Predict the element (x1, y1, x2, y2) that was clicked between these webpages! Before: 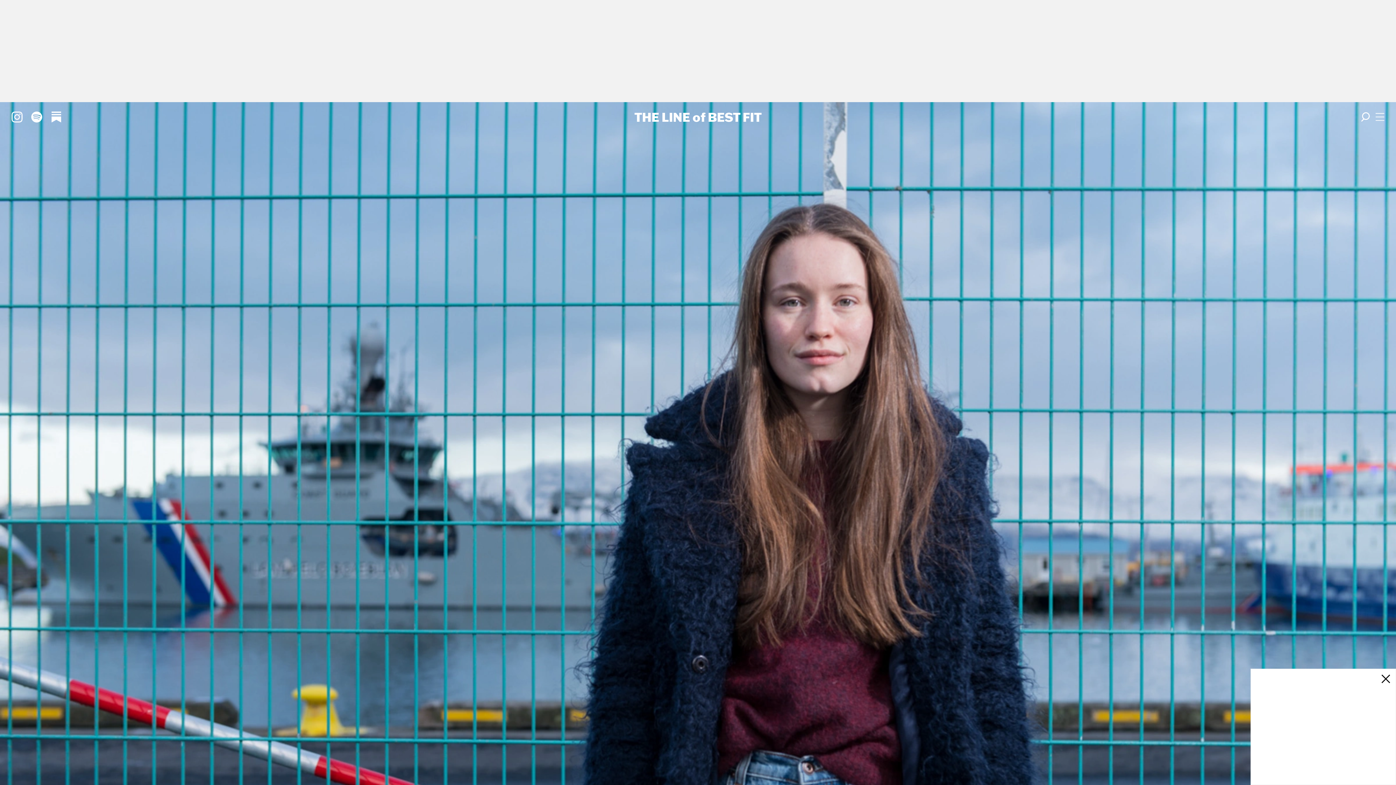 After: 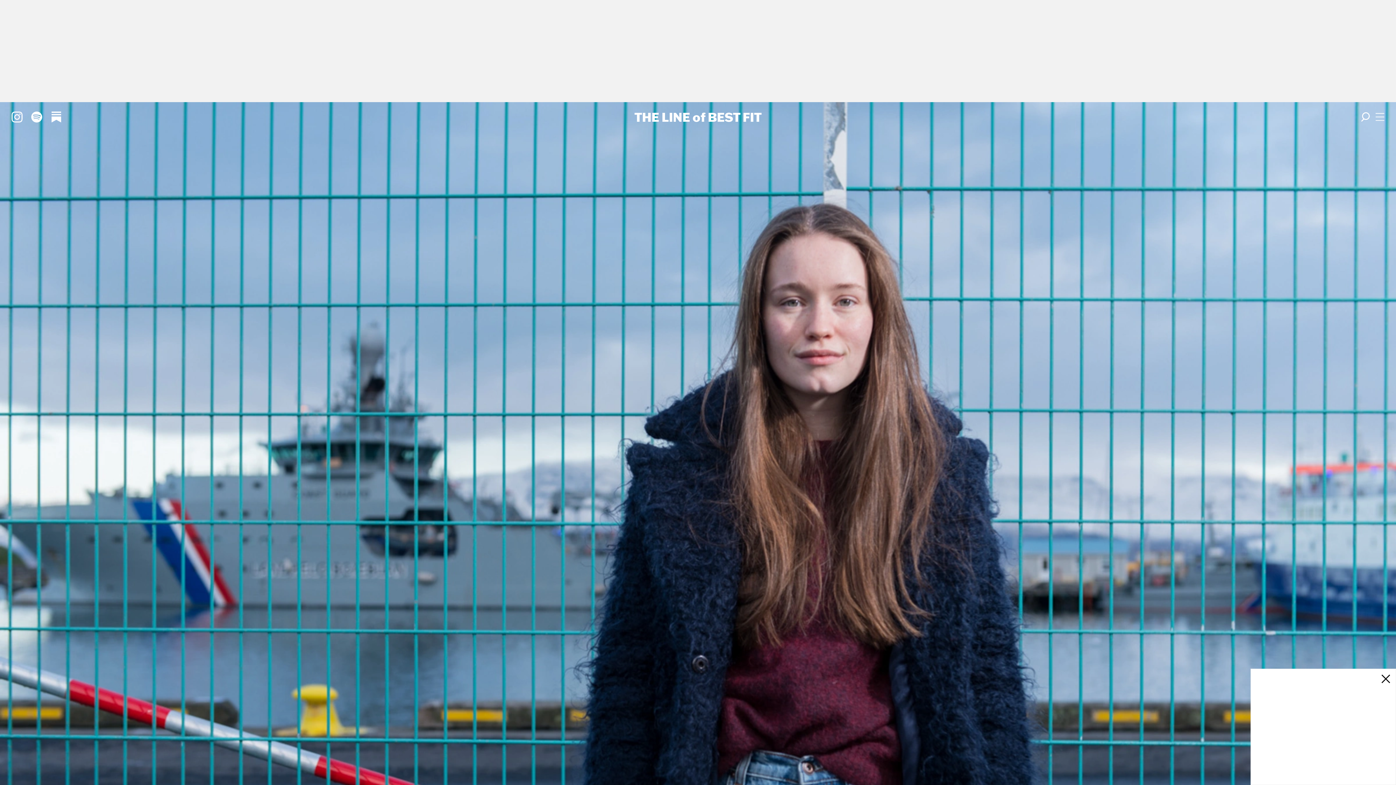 Action: bbox: (50, 111, 61, 122)